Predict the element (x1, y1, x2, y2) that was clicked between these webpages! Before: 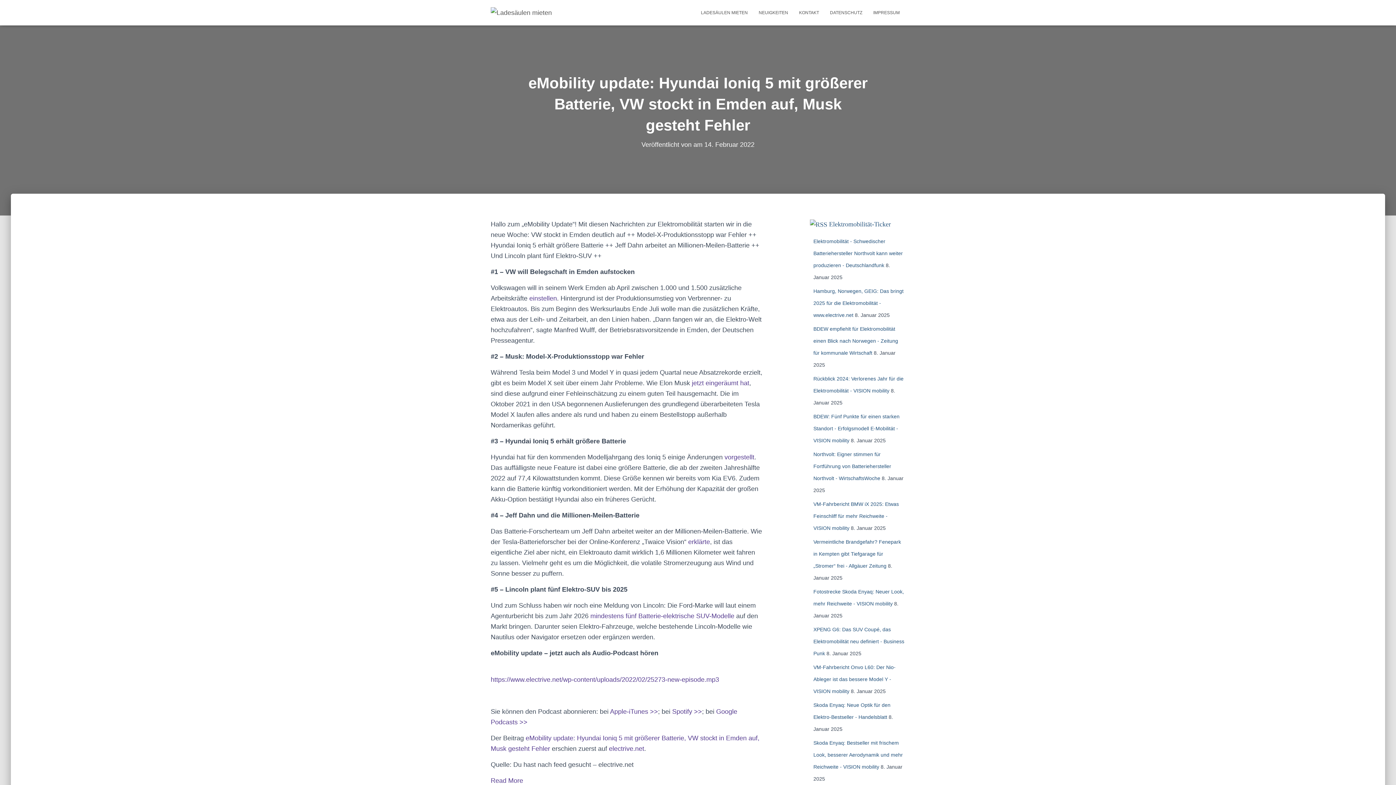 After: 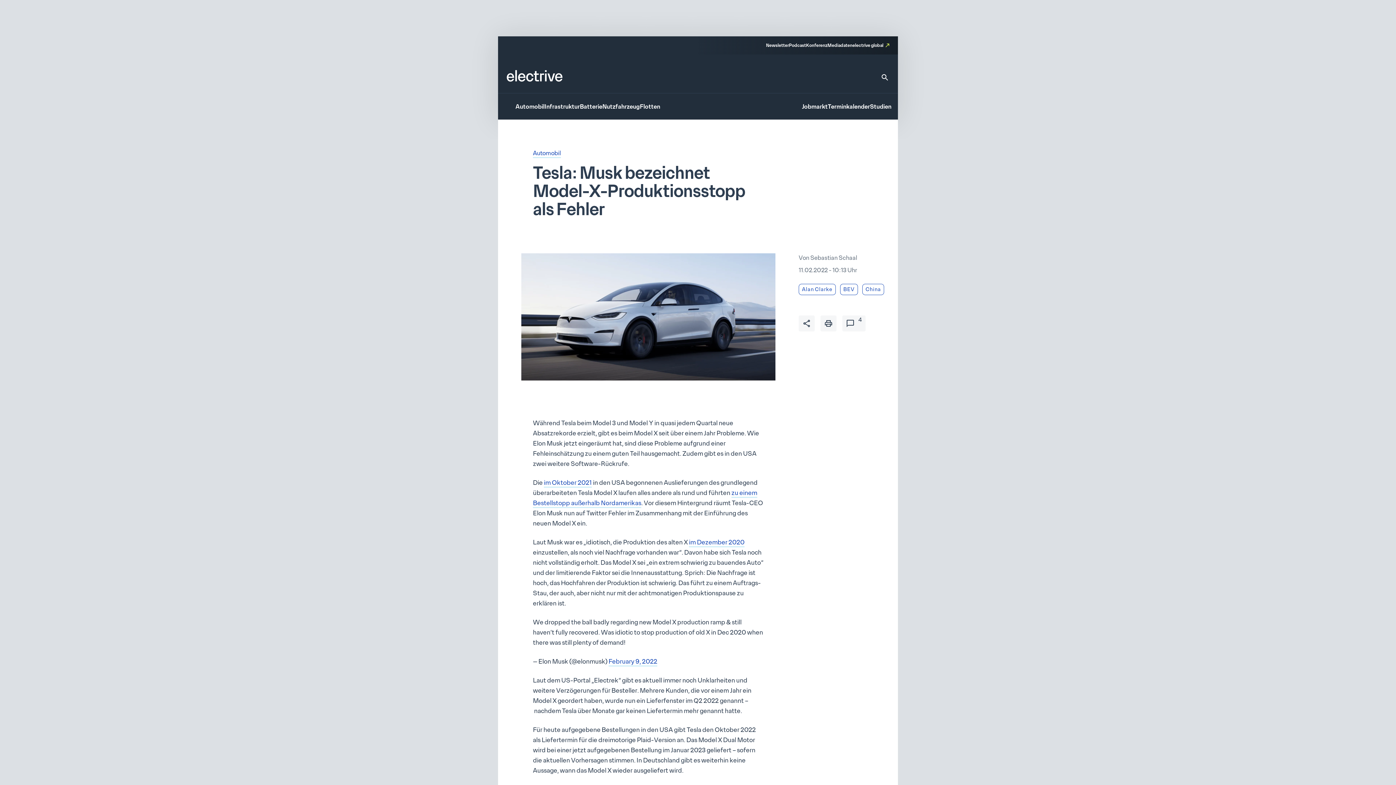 Action: bbox: (692, 379, 749, 386) label: jetzt eingeräumt hat